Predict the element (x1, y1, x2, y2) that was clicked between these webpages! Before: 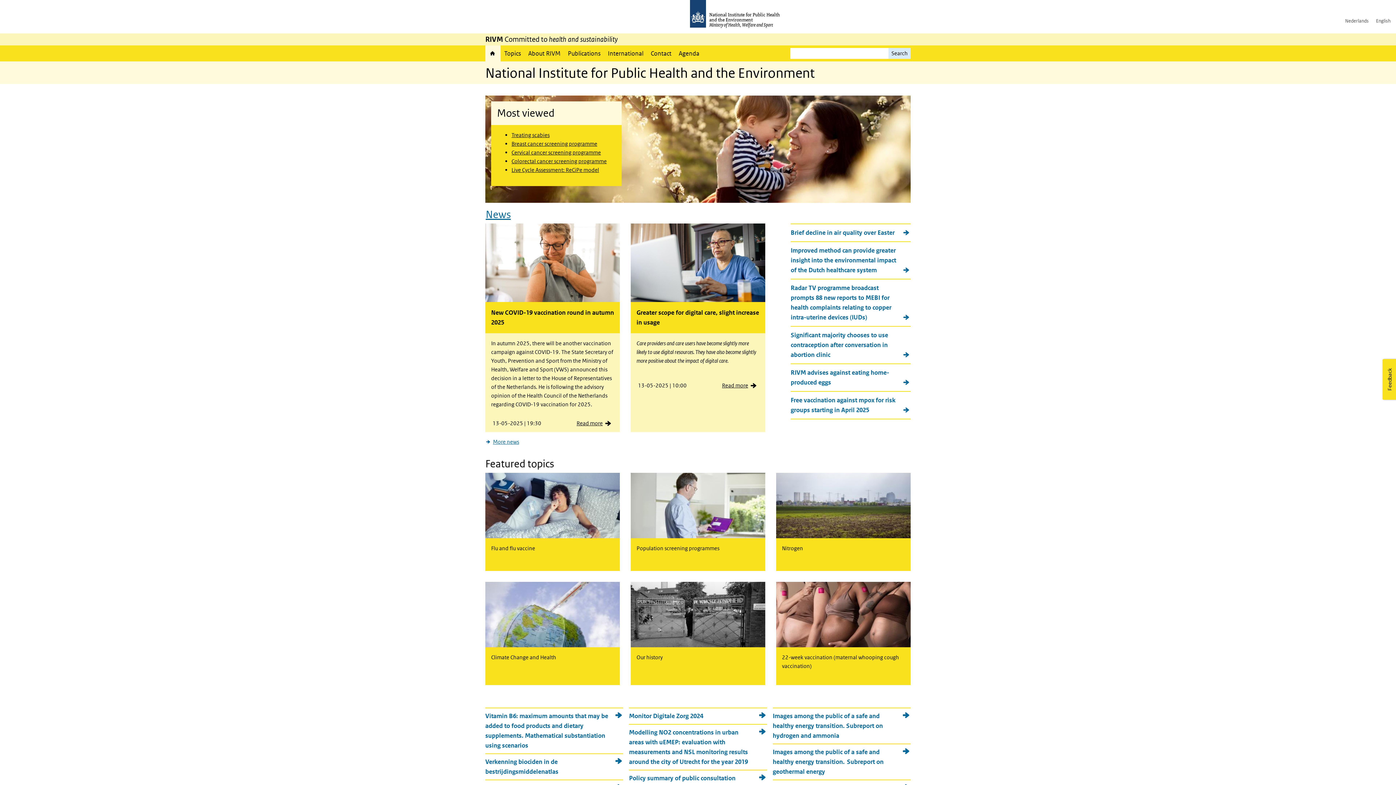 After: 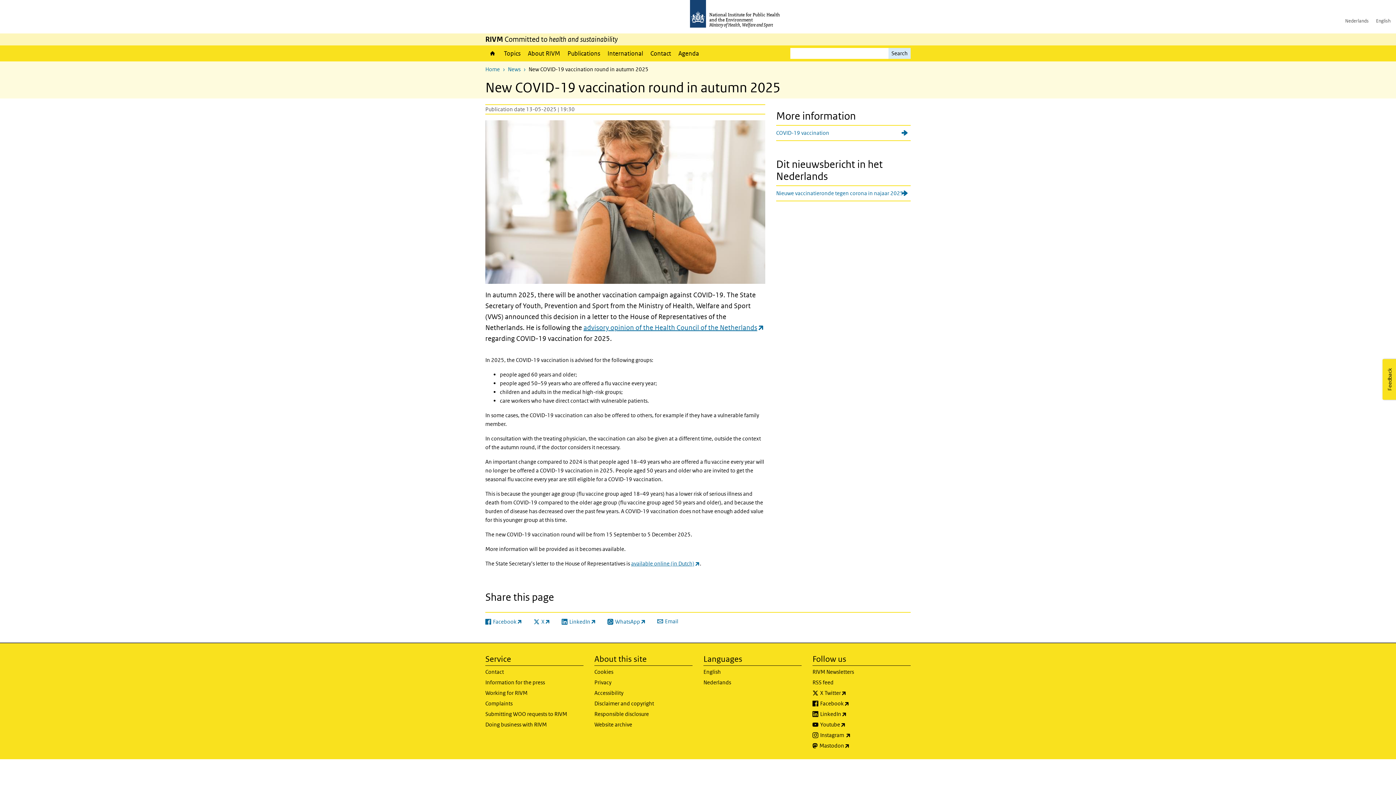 Action: label: New COVID-19 vaccination round in autumn 2025
In autumn 2025, there will be another vaccination campaign against COVID-19. The State Secretary of Youth, Prevention and Sport from the Ministry of Health, Welfare and Sport (VWS) announced this decision in a letter to the House of Representatives of the Netherlands. He is following the advisory opinion of the Health Council of the Netherlands regarding COVID-19 vaccination for 2025.
13-05-2025 | 19:30
Read more bbox: (485, 223, 620, 432)